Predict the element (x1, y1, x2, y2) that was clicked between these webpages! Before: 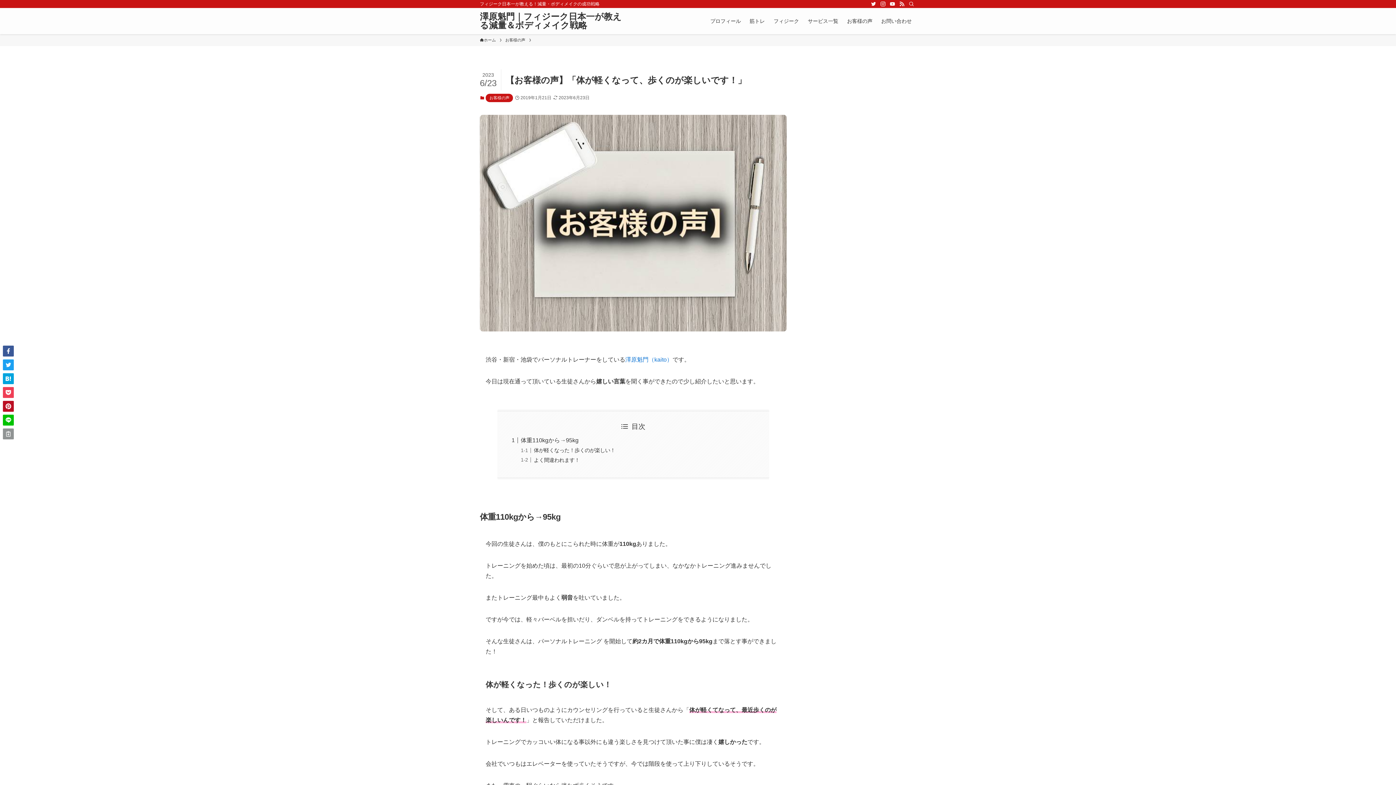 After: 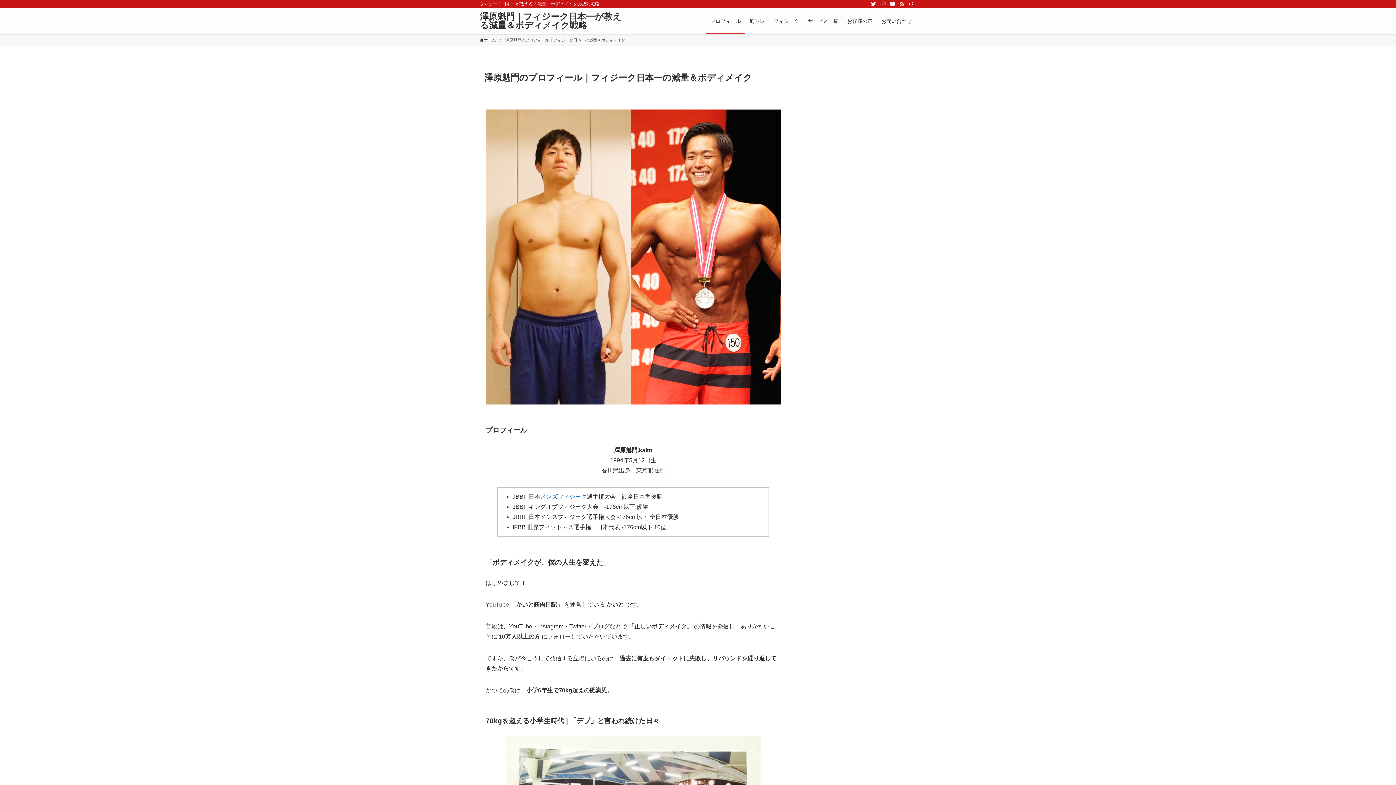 Action: bbox: (706, 8, 745, 34) label: プロフィール